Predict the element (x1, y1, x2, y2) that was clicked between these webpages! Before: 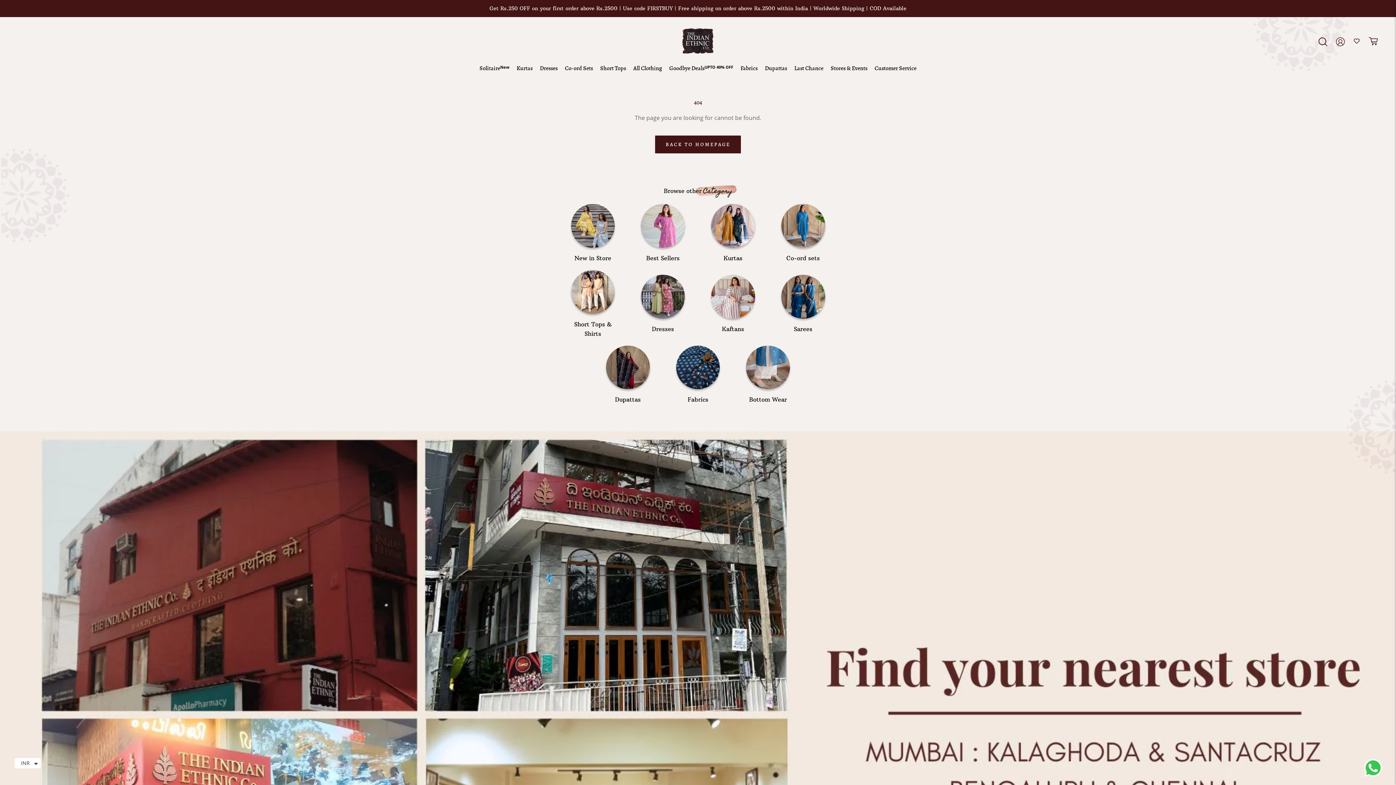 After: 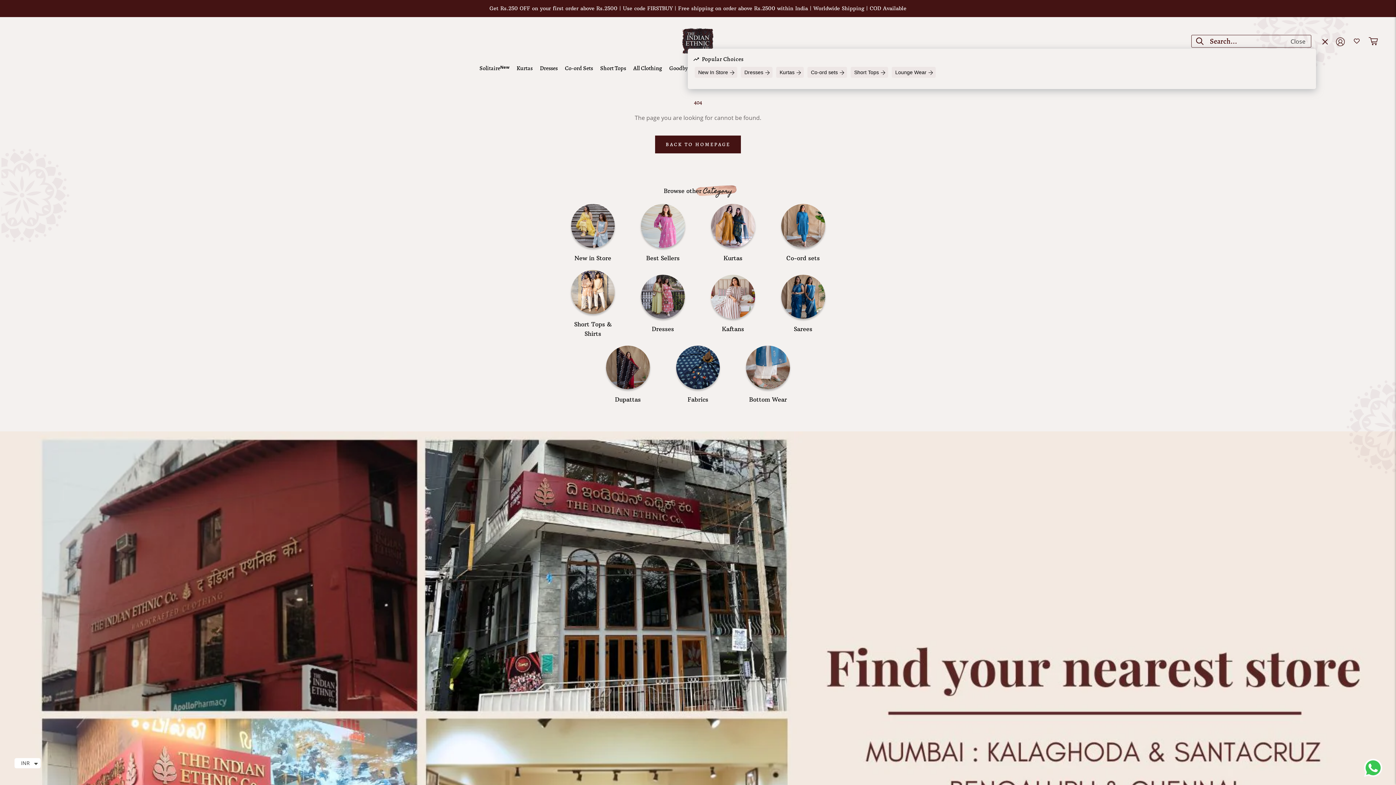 Action: bbox: (1318, 37, 1327, 46)